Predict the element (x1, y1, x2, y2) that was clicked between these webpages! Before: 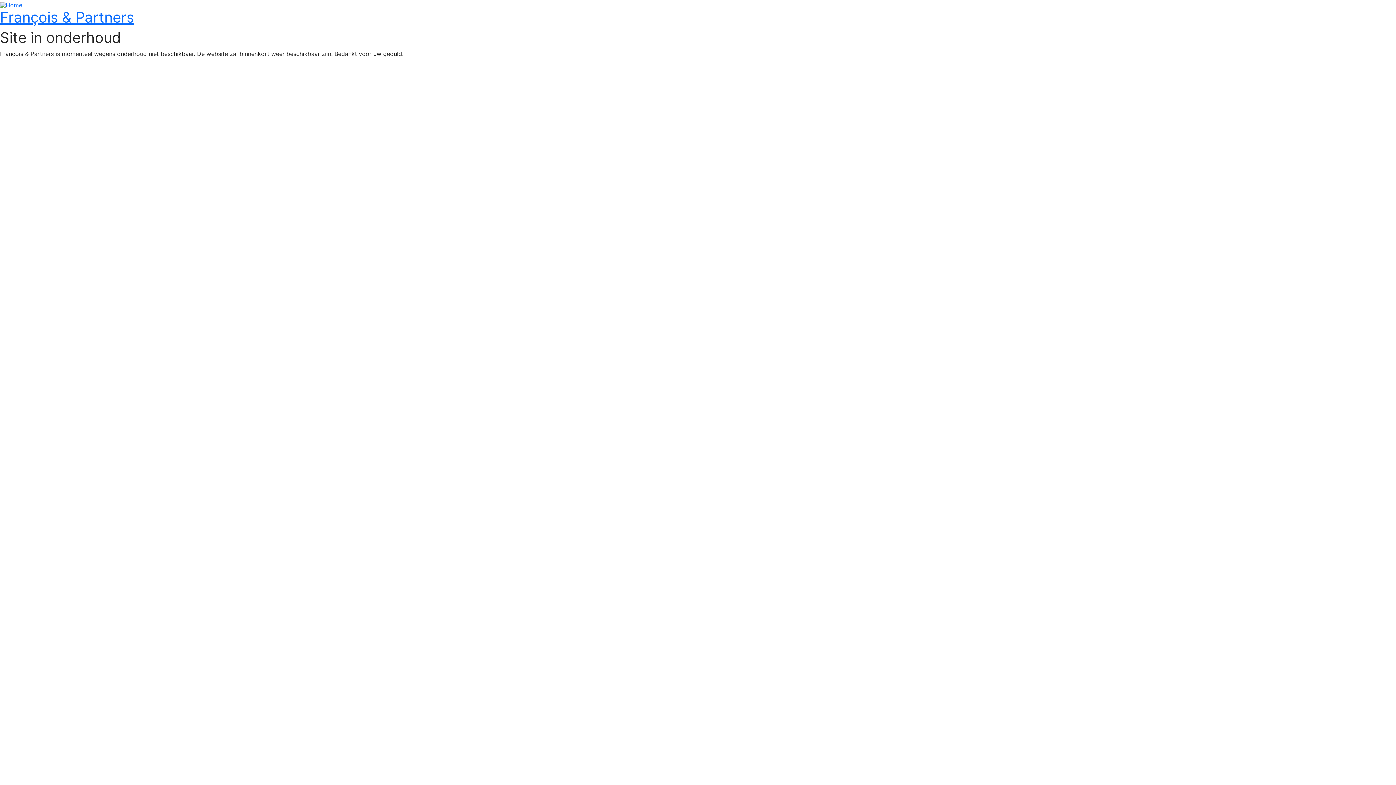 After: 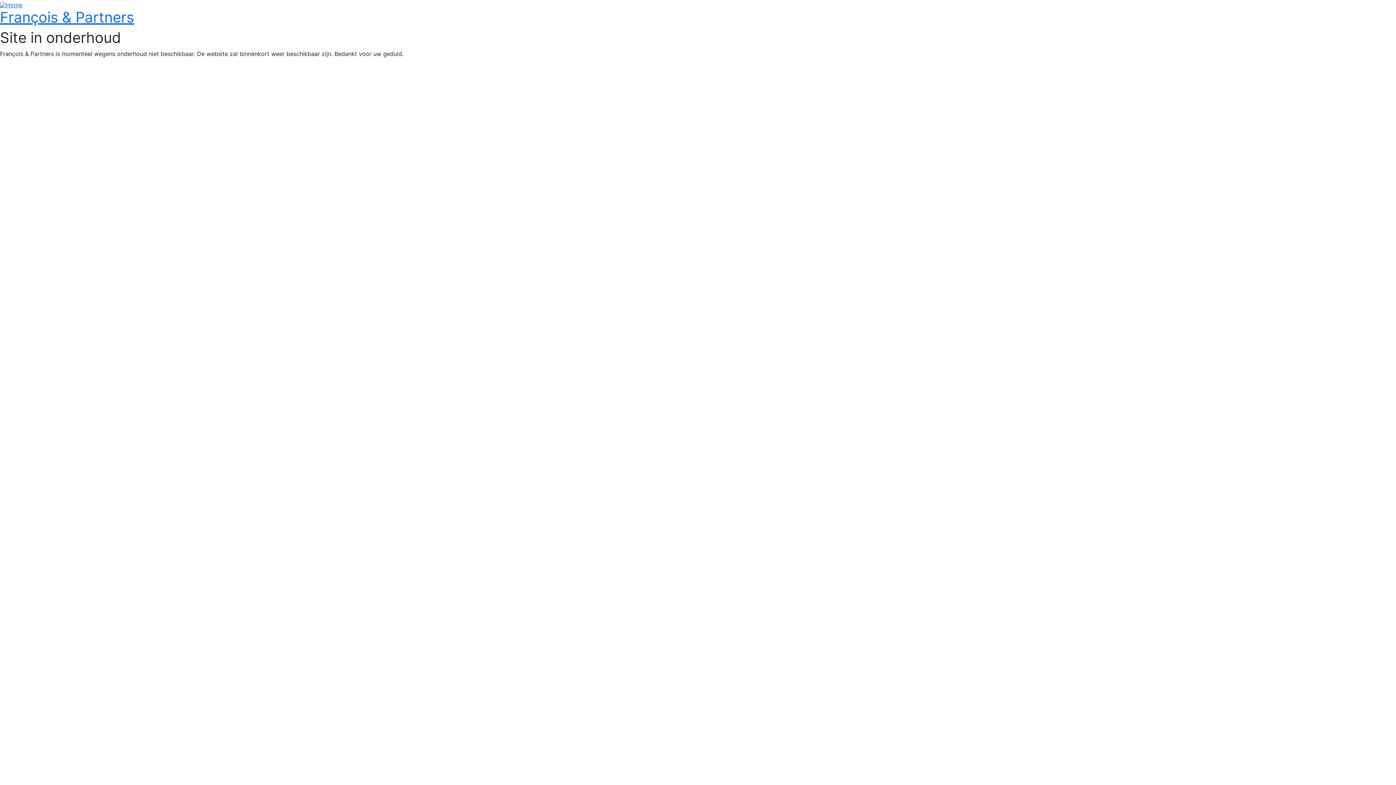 Action: bbox: (0, 8, 134, 26) label: François & Partners